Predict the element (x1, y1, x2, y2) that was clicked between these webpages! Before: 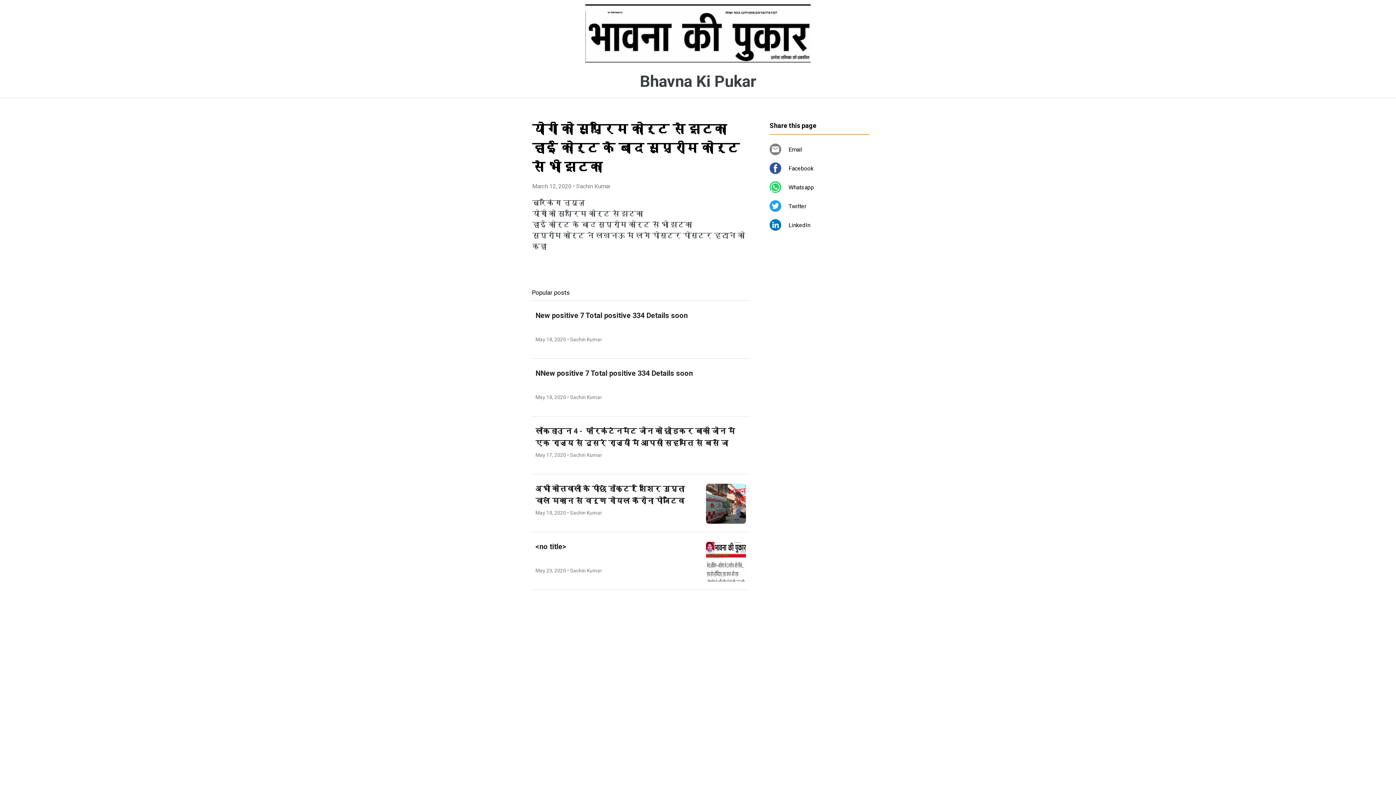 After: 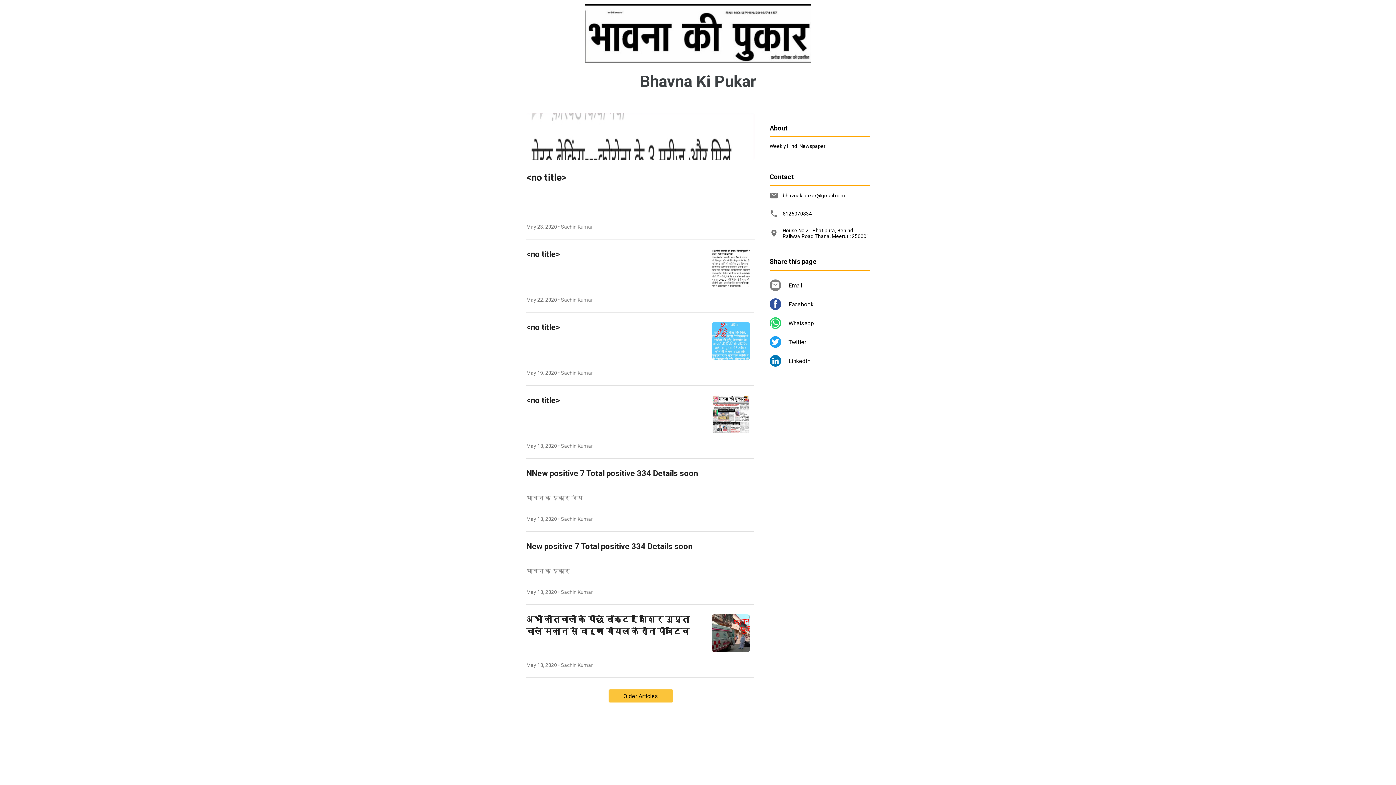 Action: label: Bhavna Ki Pukar bbox: (640, 72, 756, 90)